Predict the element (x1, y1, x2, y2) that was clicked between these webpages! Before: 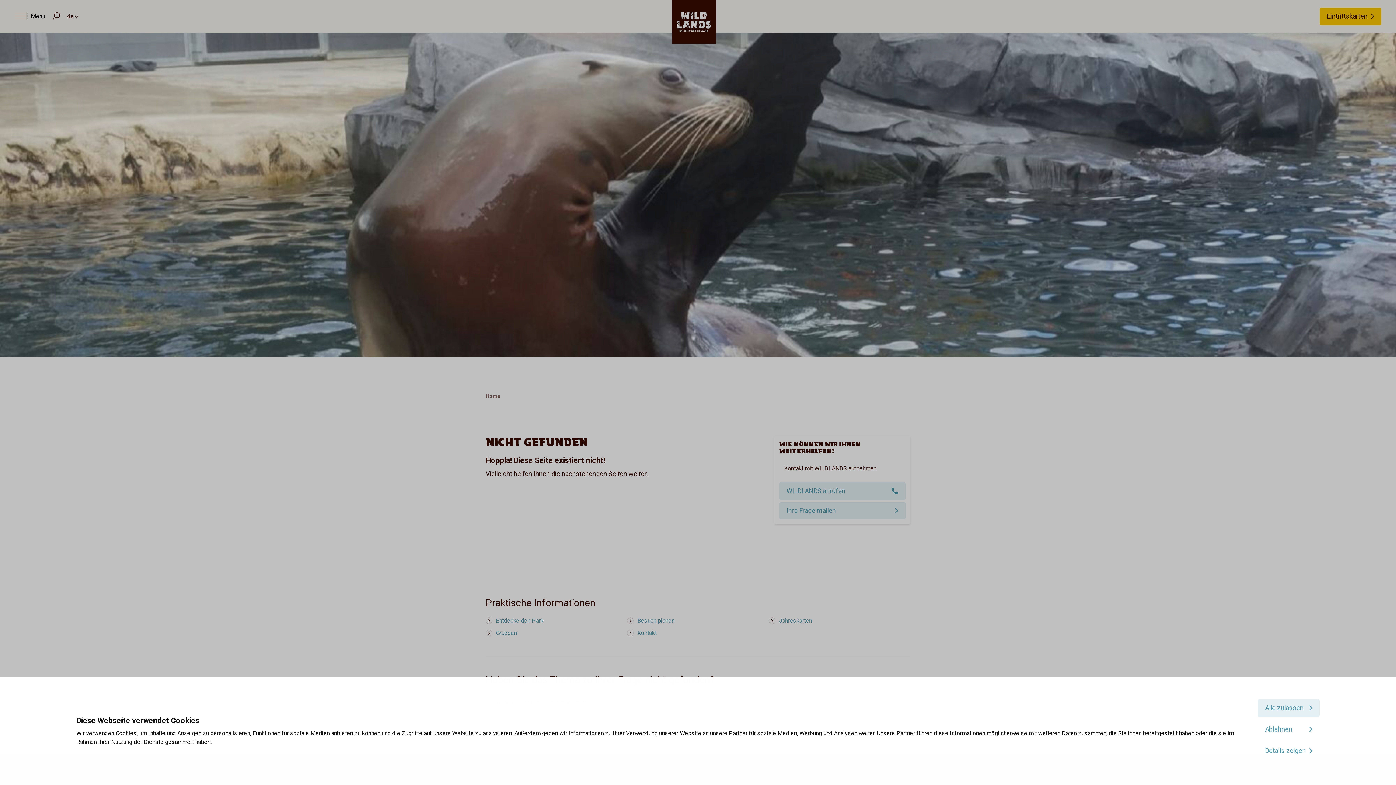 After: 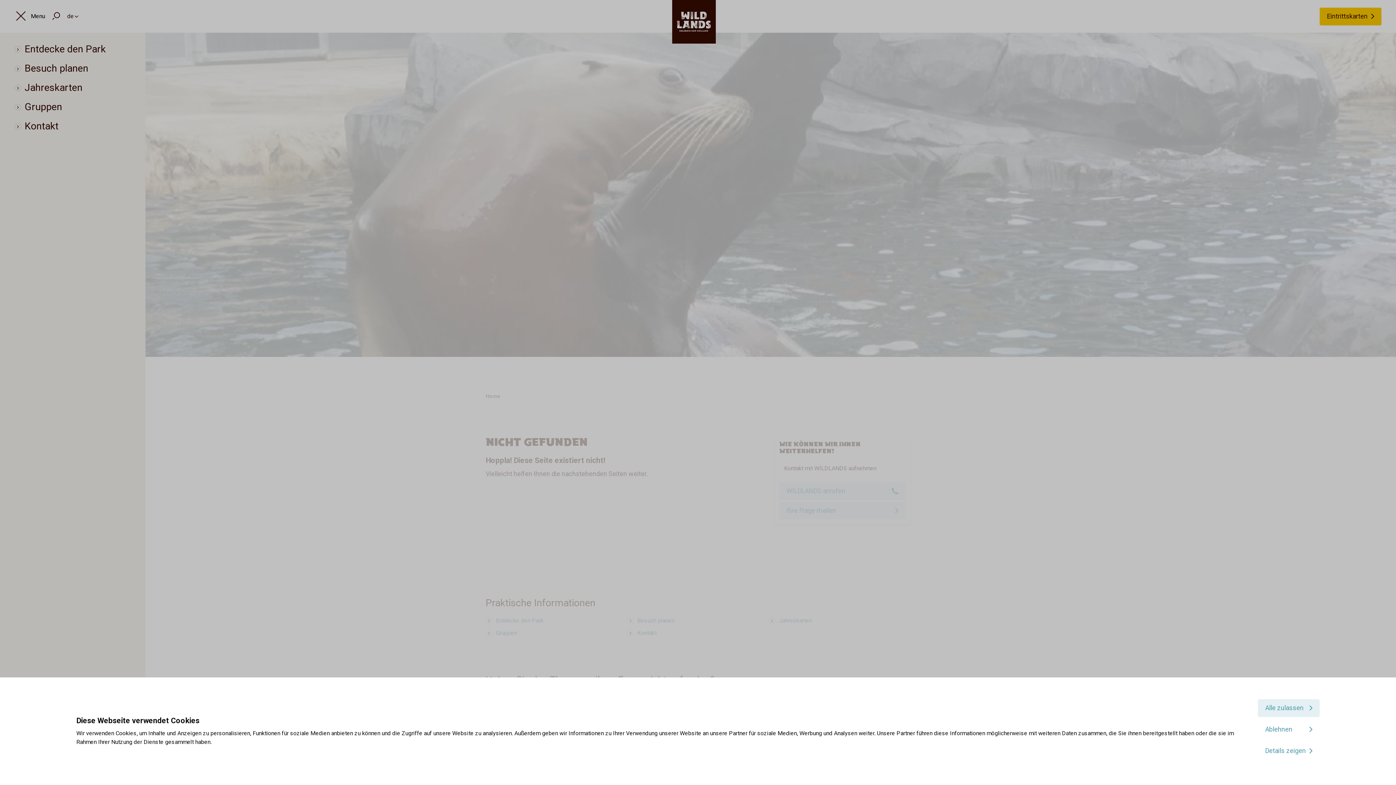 Action: bbox: (14, 12, 45, 20)